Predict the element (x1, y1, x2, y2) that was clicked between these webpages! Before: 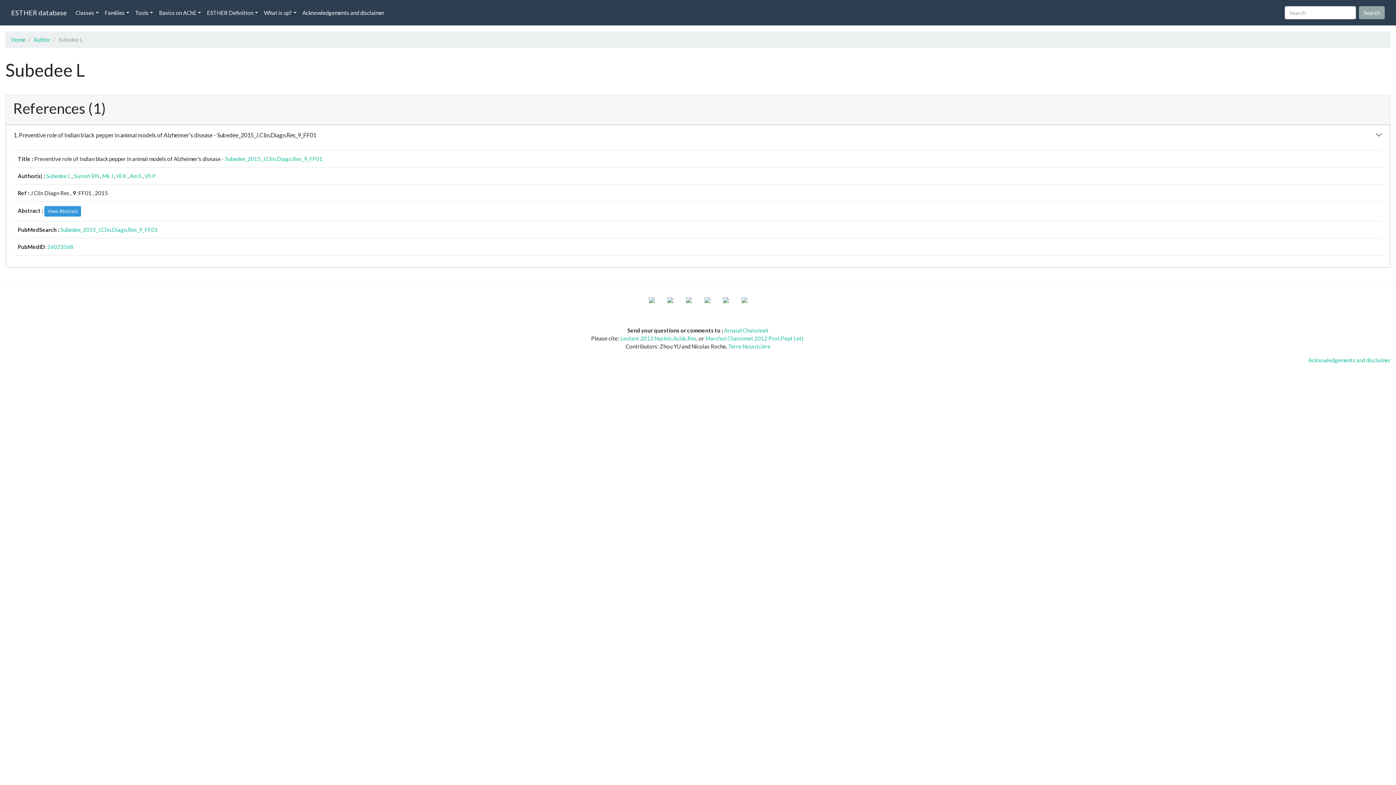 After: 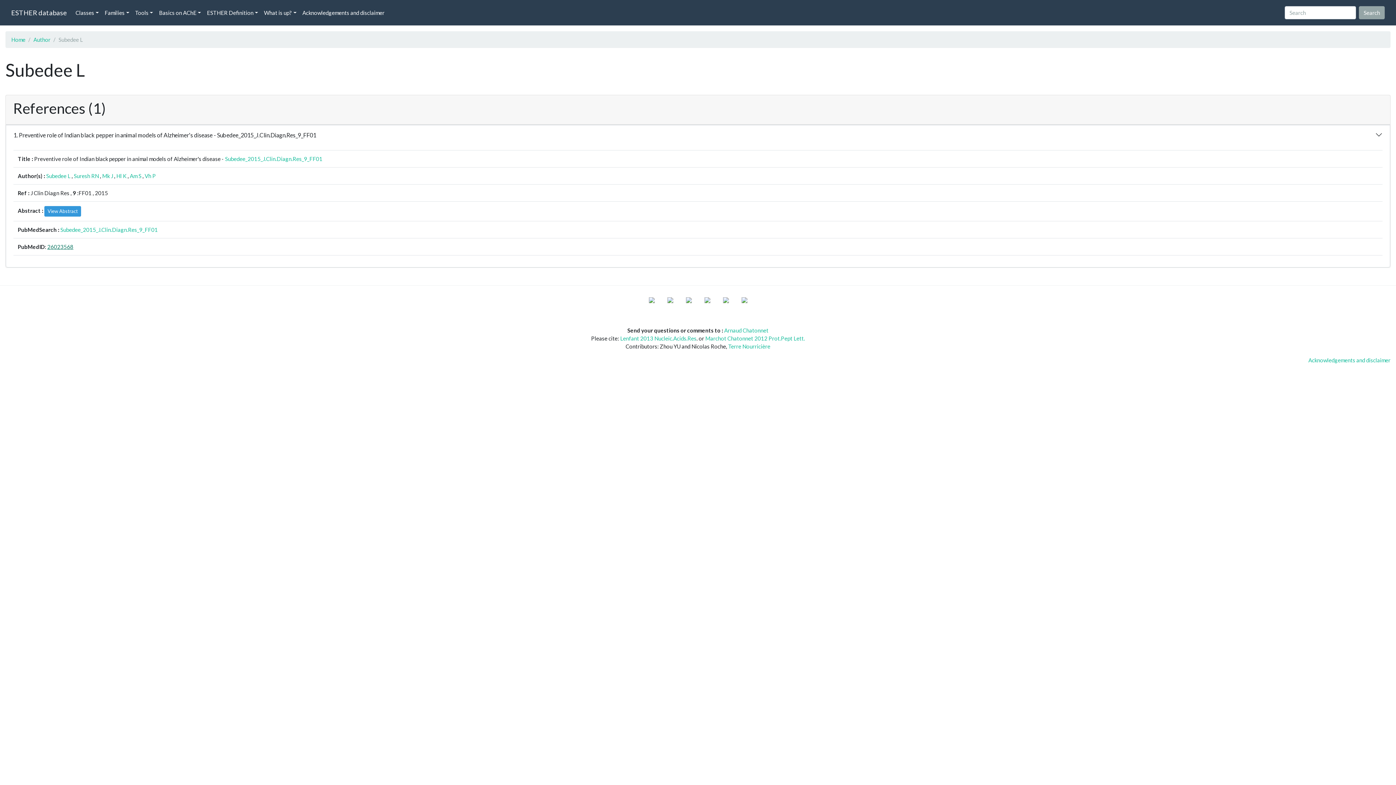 Action: bbox: (47, 243, 73, 250) label: 26023568